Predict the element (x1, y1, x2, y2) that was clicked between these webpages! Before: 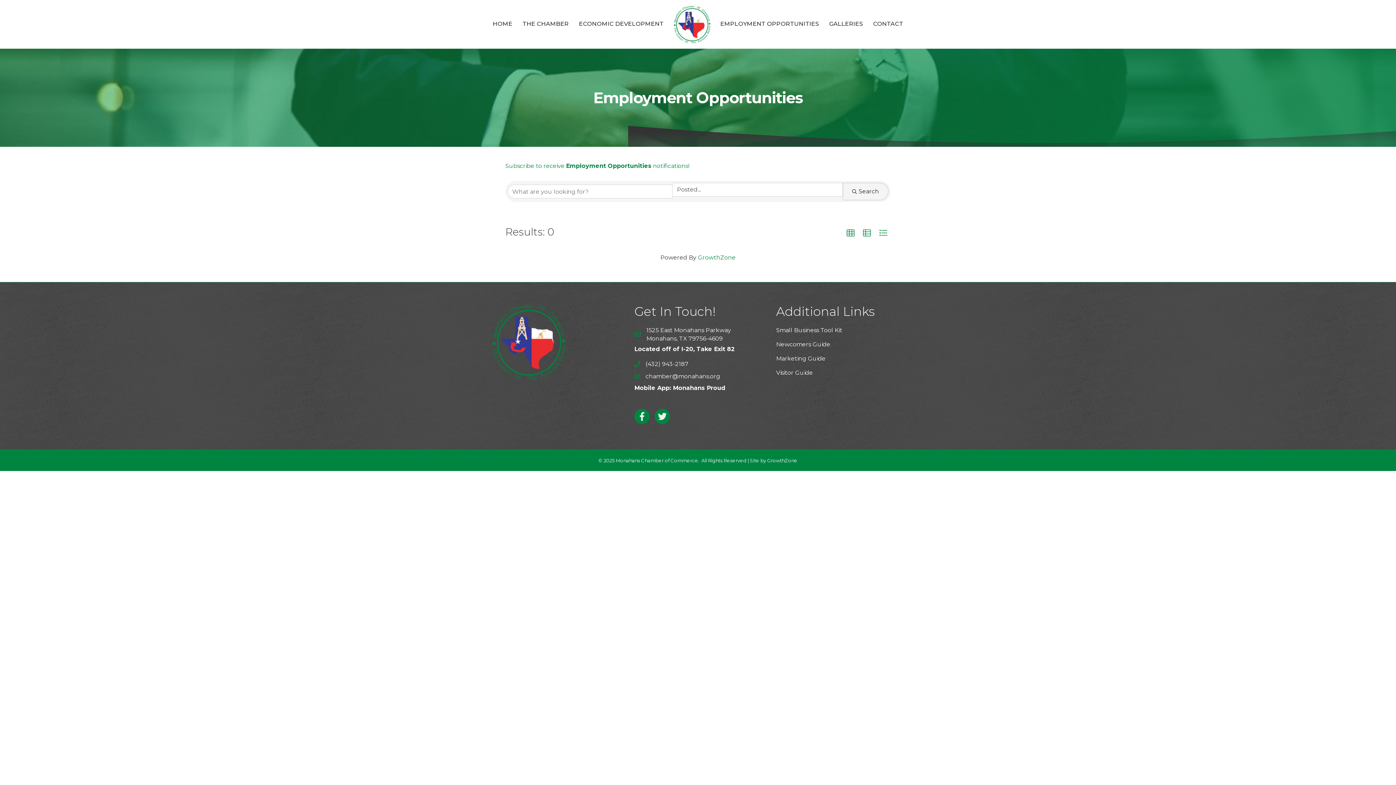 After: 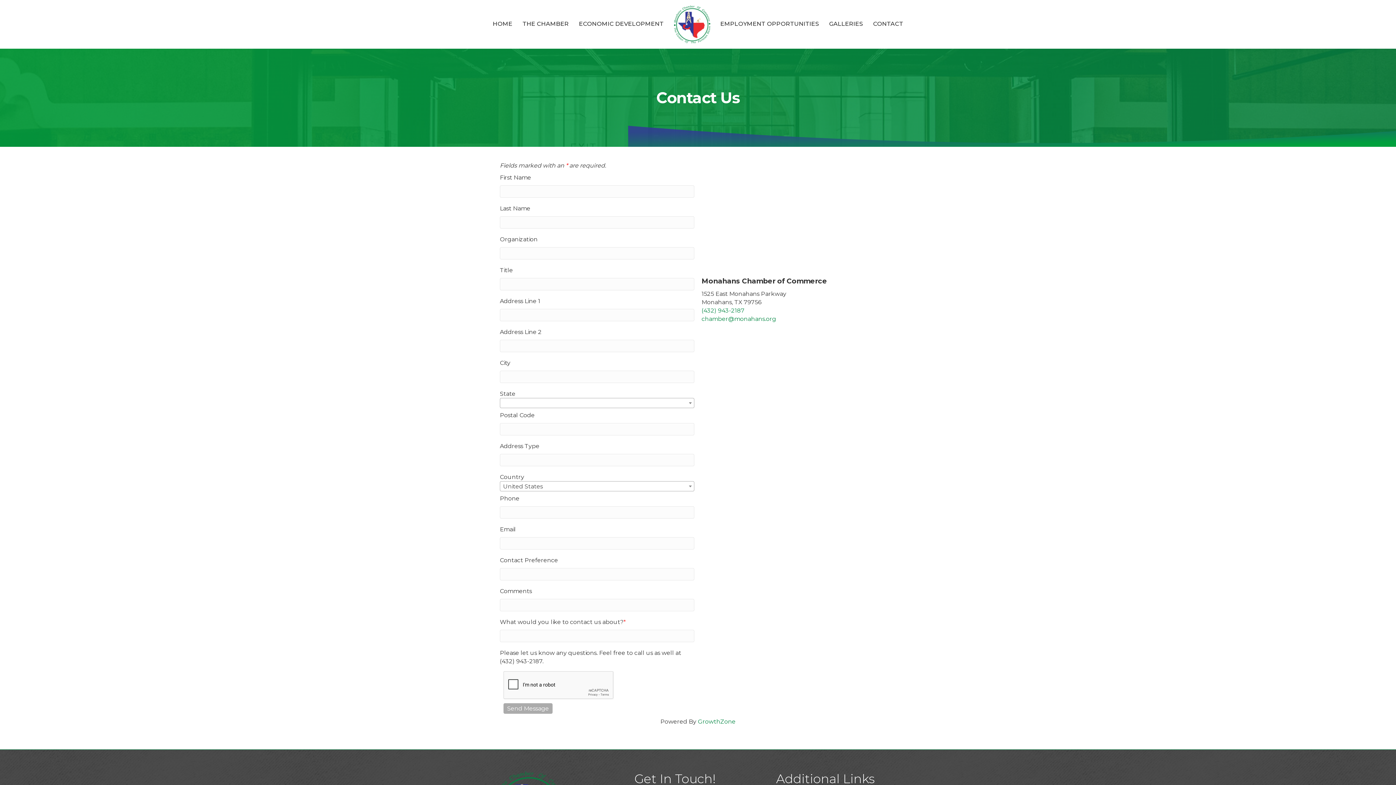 Action: bbox: (868, 14, 908, 33) label: CONTACT